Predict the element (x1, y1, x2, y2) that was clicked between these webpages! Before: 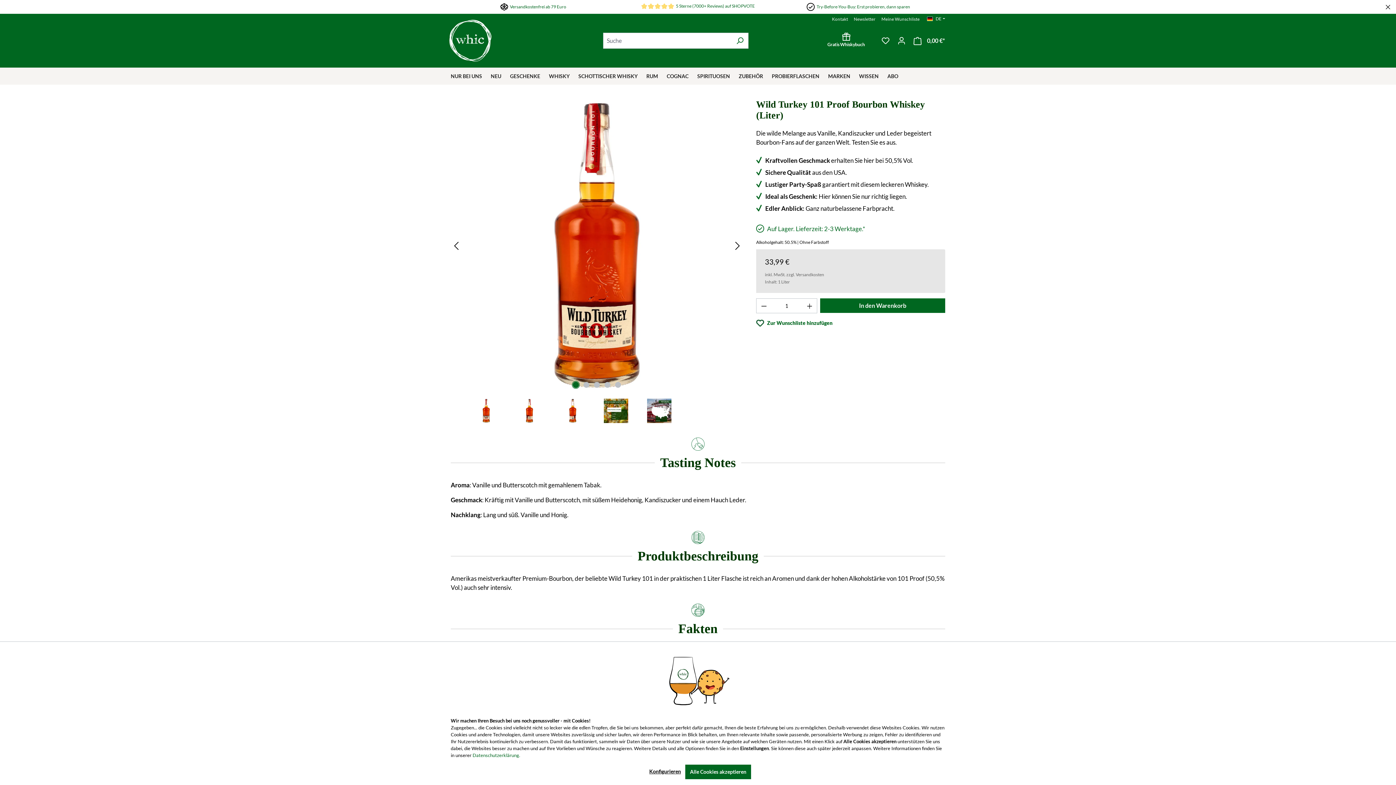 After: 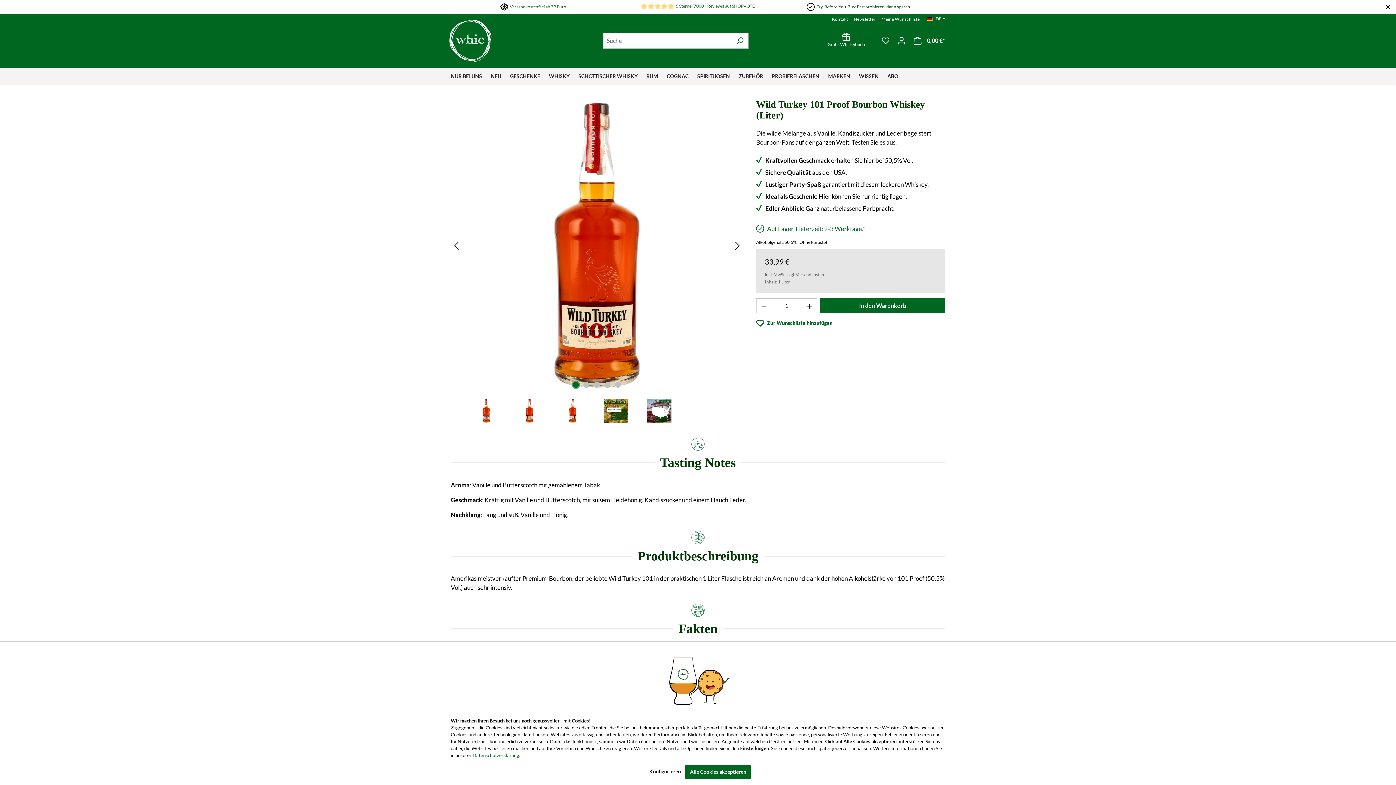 Action: label: Try-Before-You-Buy: Erst probieren, dann sparen bbox: (816, 3, 910, 10)